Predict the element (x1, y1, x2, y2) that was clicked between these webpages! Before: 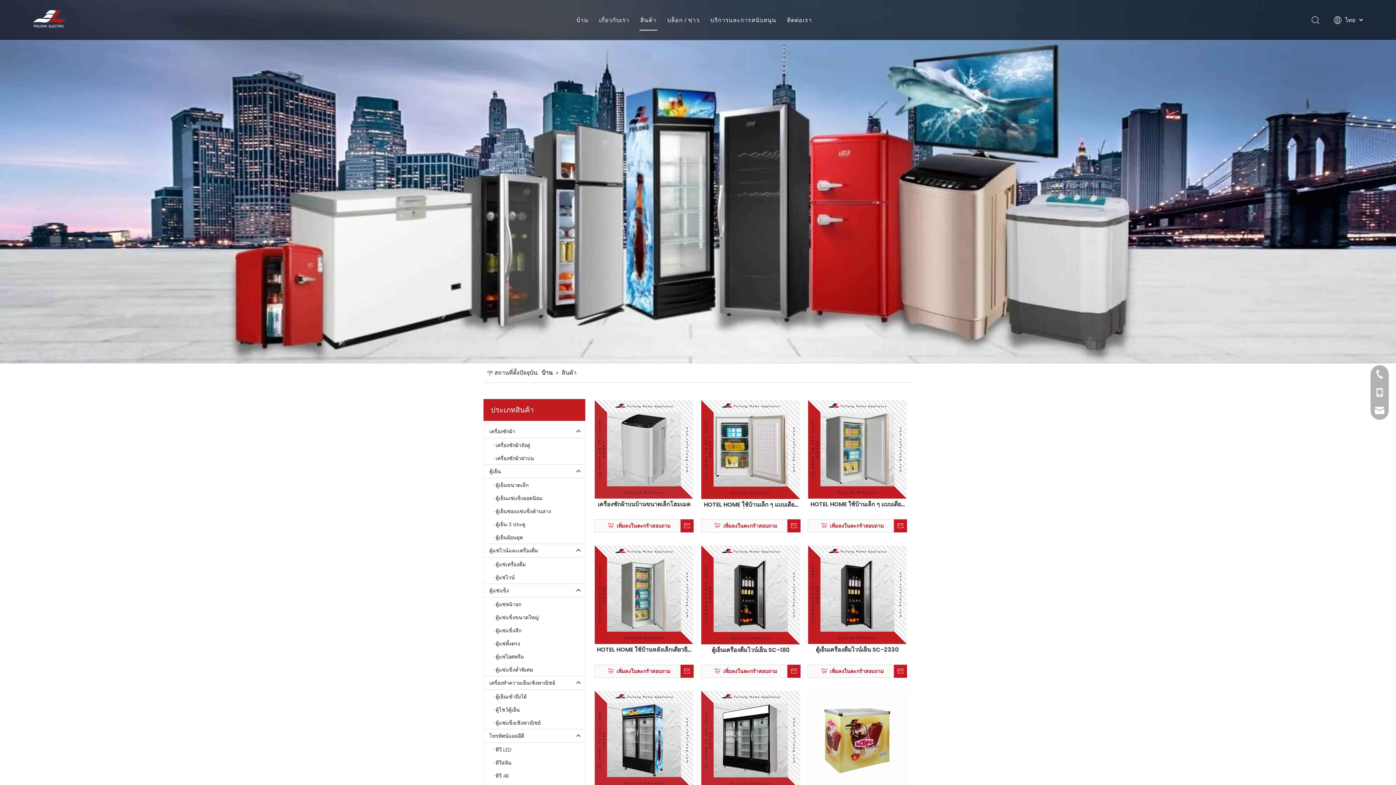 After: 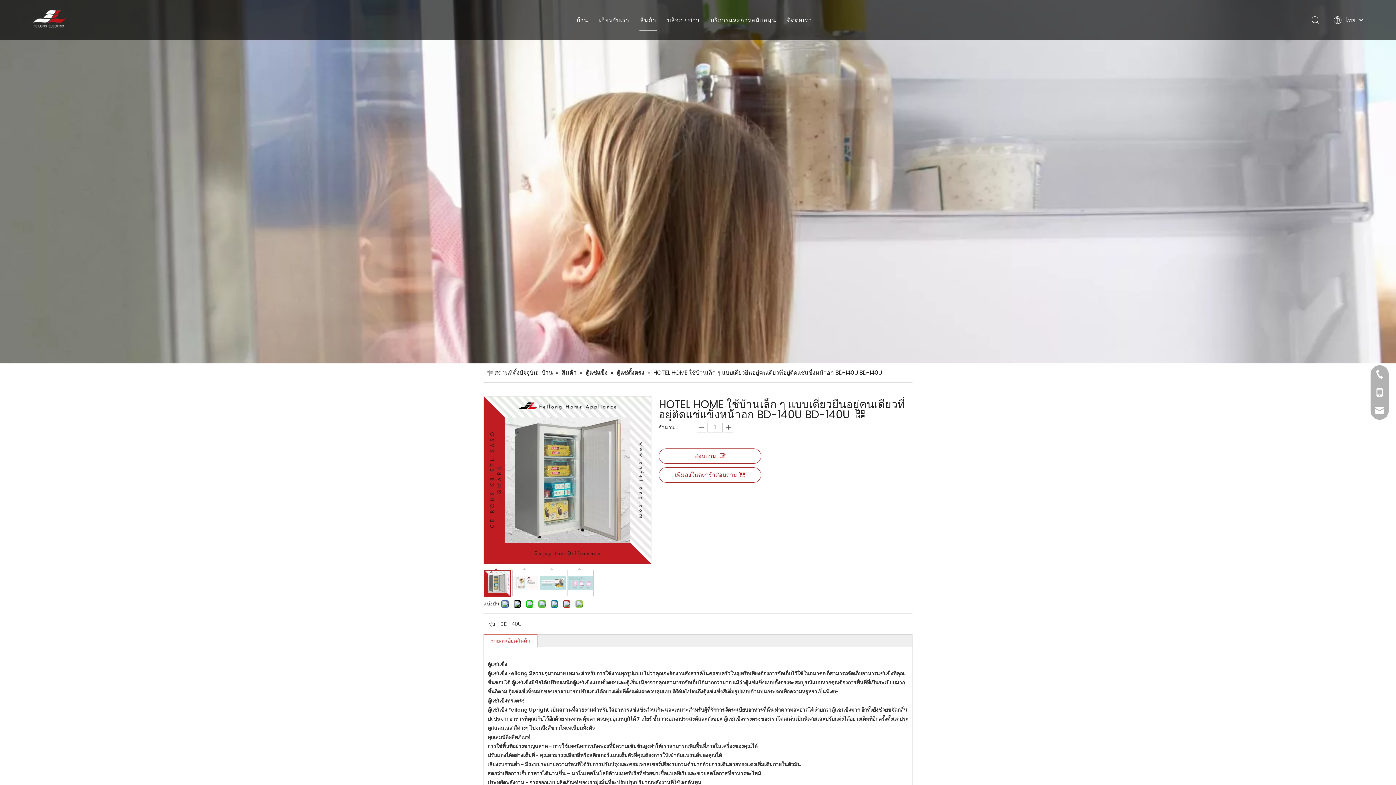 Action: bbox: (807, 500, 907, 508) label: HOTEL HOME ใช้บ้านเล็ก ๆ แบบเดี่ยวยืนอยู่คนเดียวที่อยู่ติดแช่แข็งหน้าอก BD-140U BD-140U